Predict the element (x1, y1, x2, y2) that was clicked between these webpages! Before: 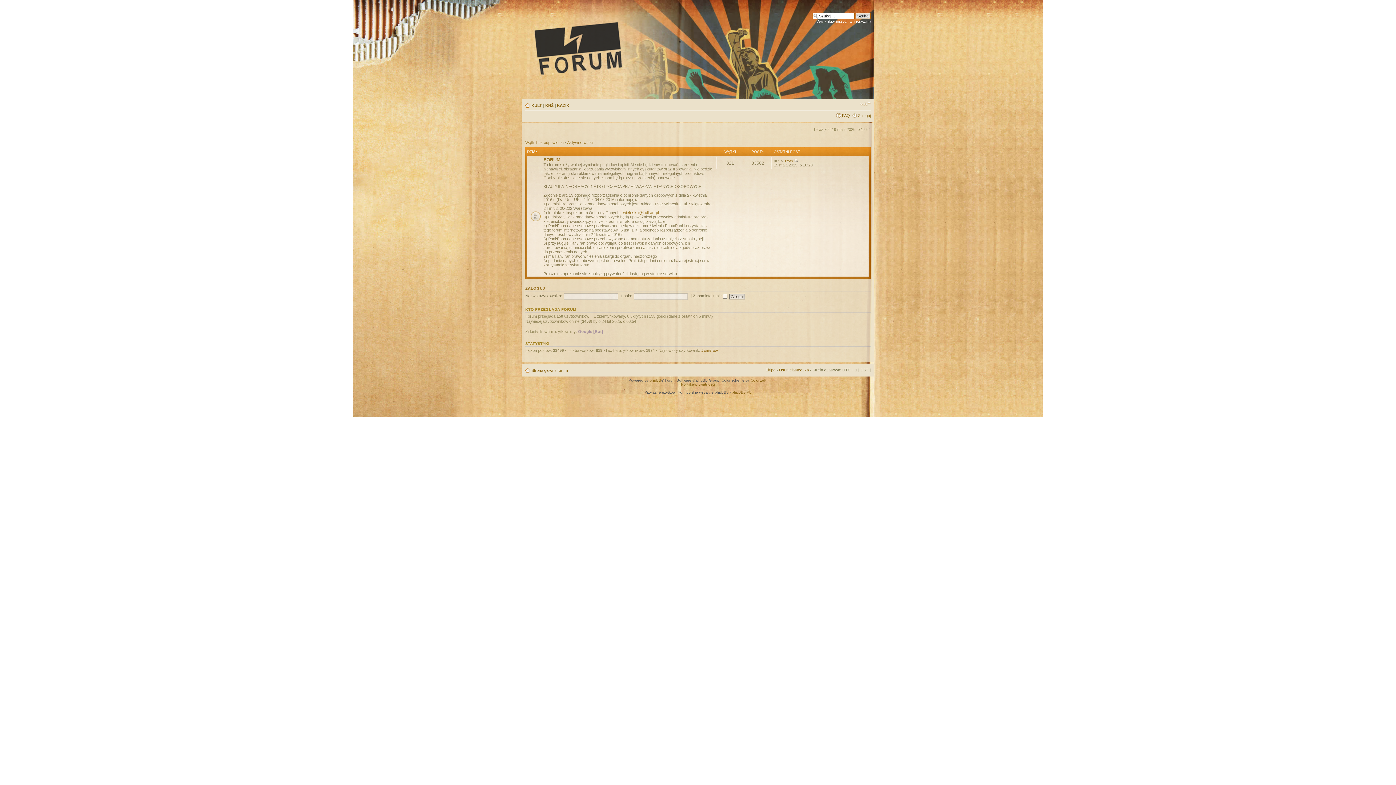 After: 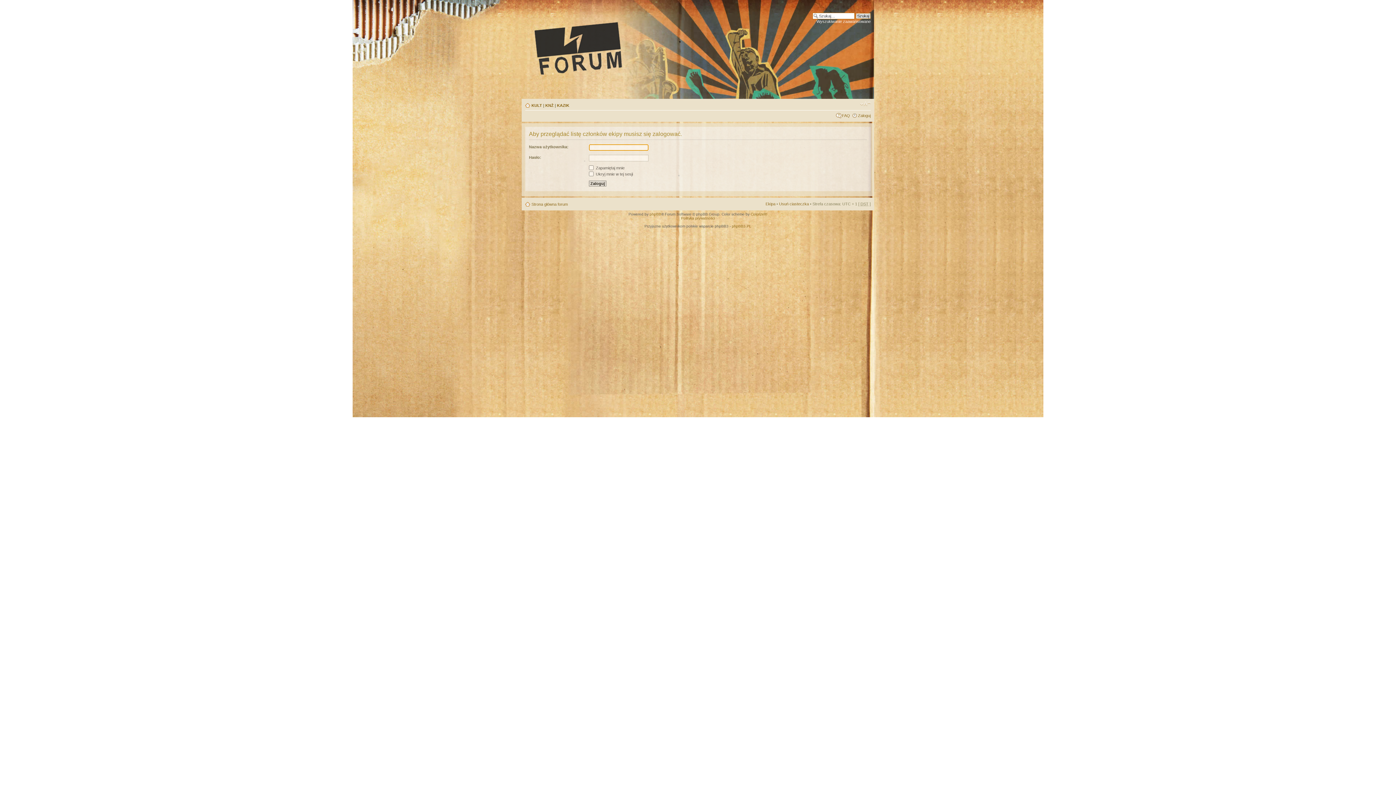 Action: label: Ekipa bbox: (765, 368, 775, 372)